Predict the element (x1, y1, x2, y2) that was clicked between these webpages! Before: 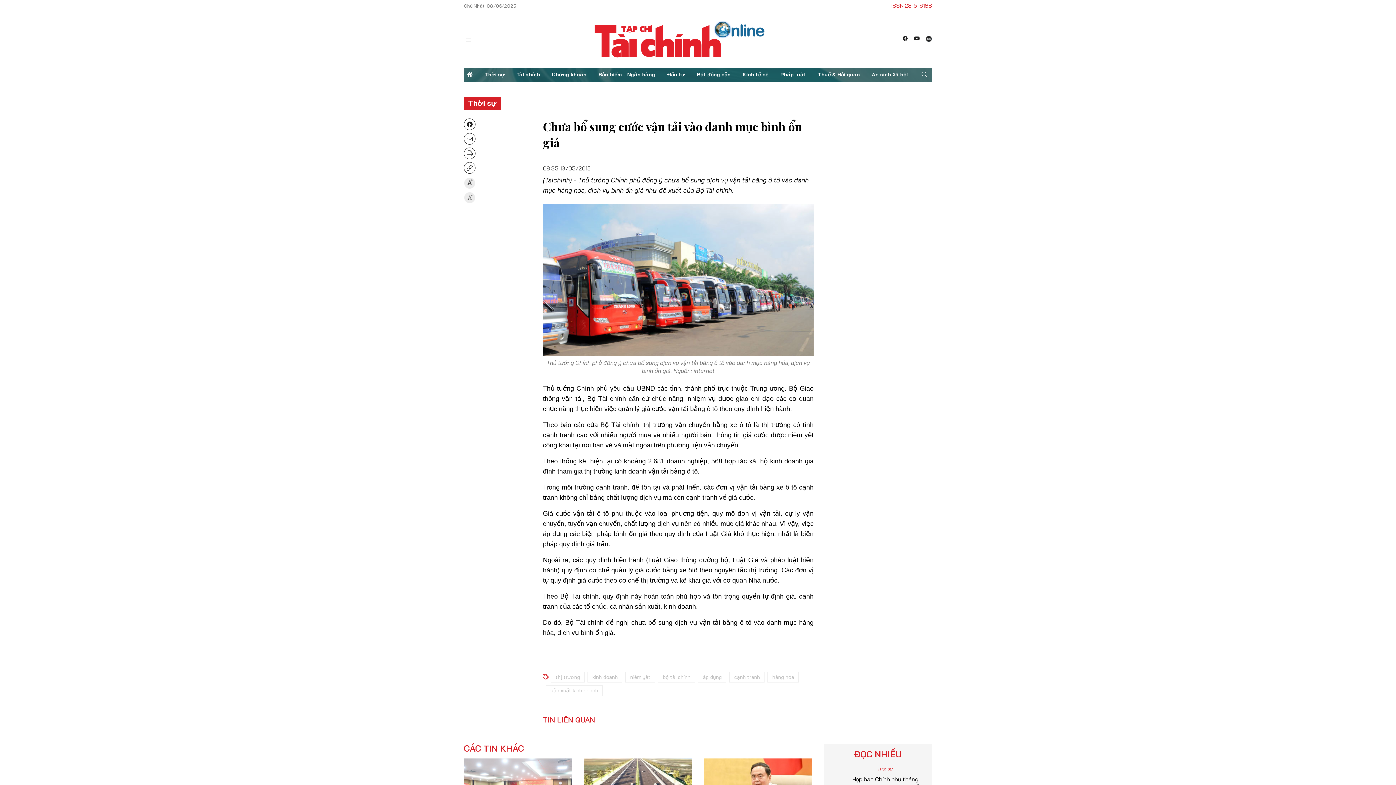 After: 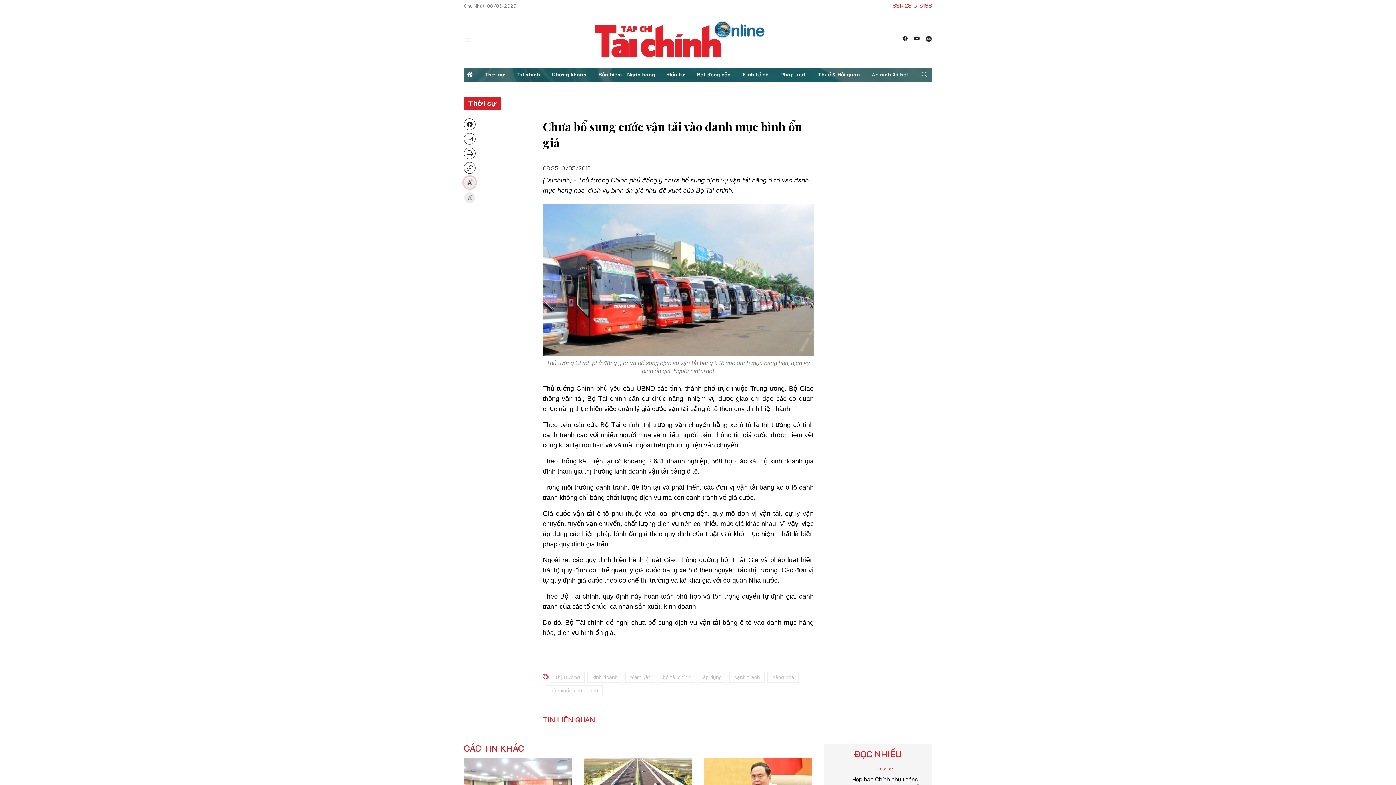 Action: bbox: (464, 176, 475, 188)